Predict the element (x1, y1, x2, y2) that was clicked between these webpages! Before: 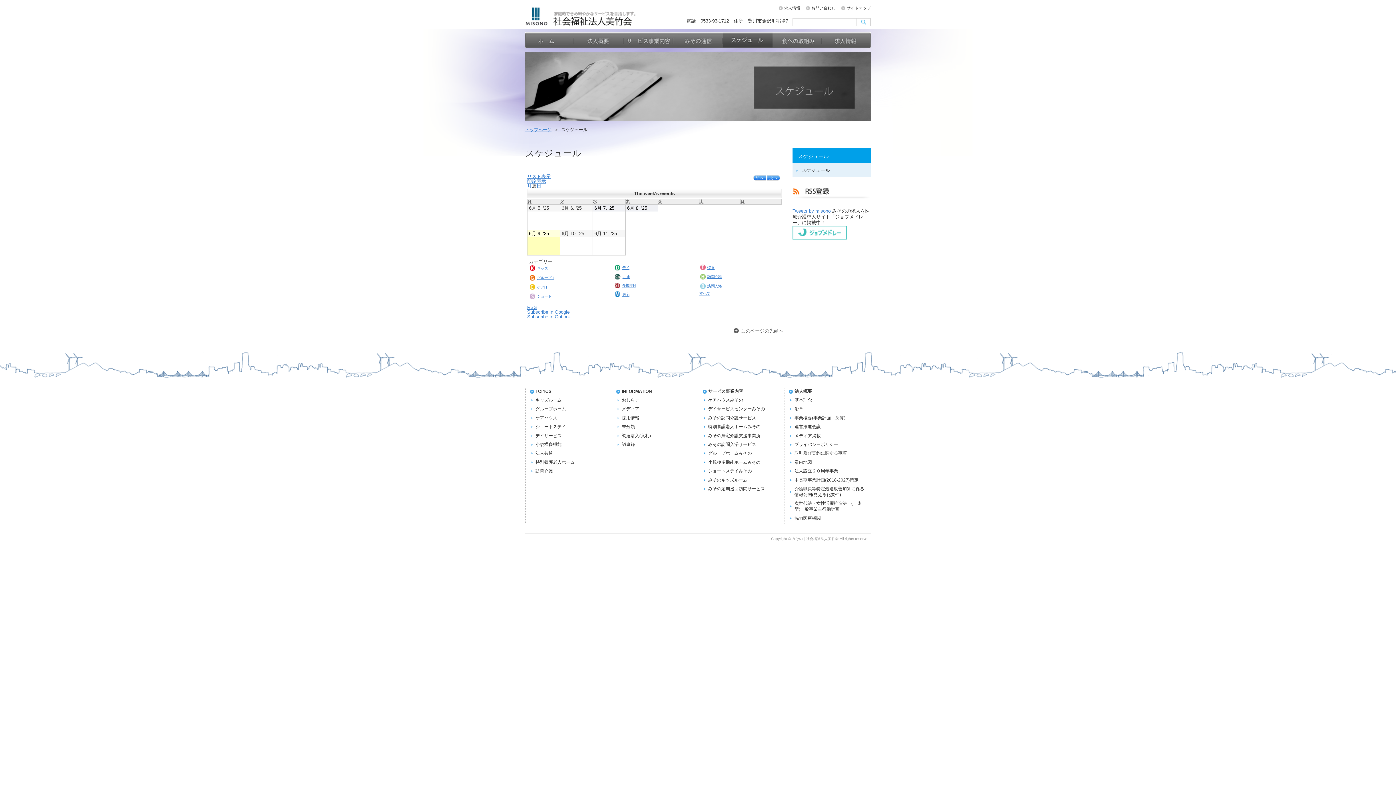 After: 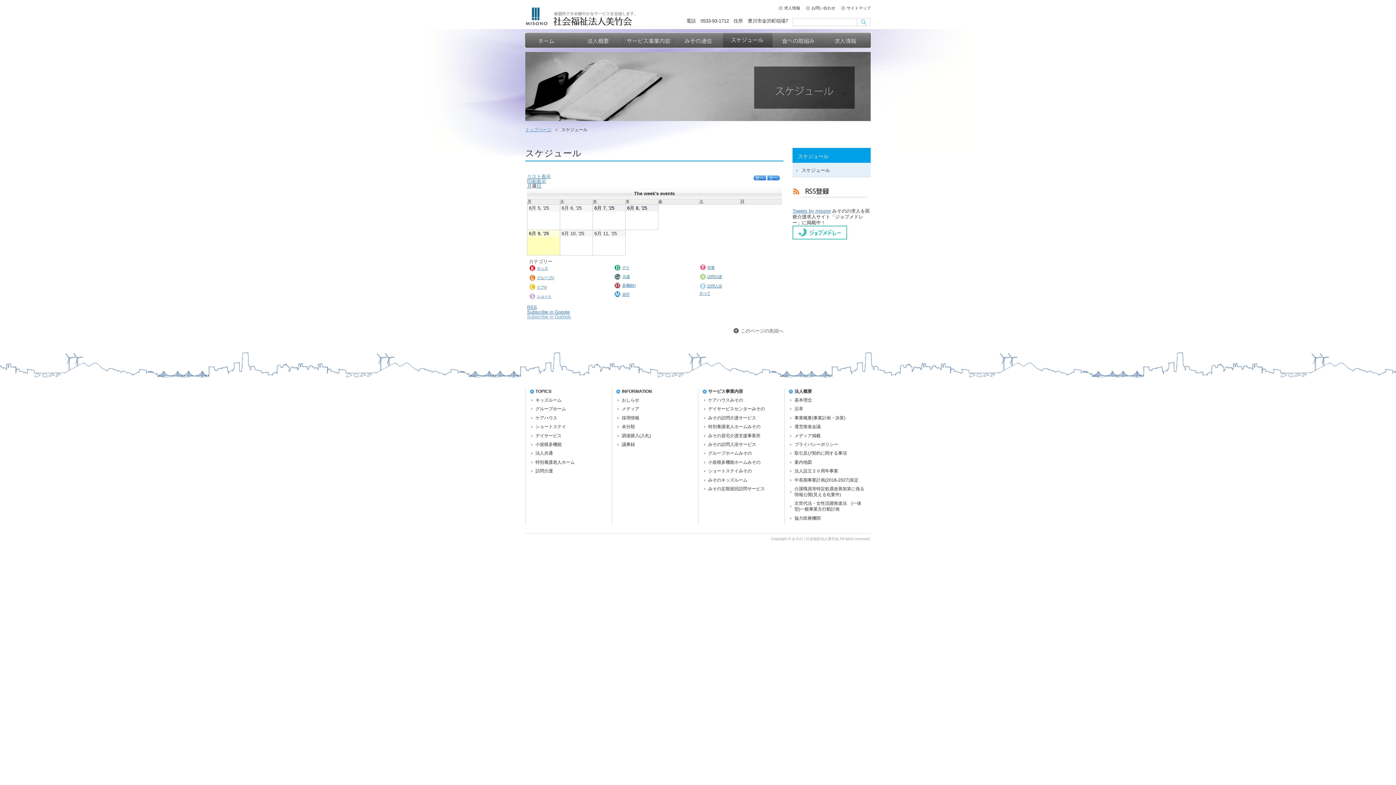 Action: bbox: (527, 314, 571, 319) label: Subscribe in Outlook